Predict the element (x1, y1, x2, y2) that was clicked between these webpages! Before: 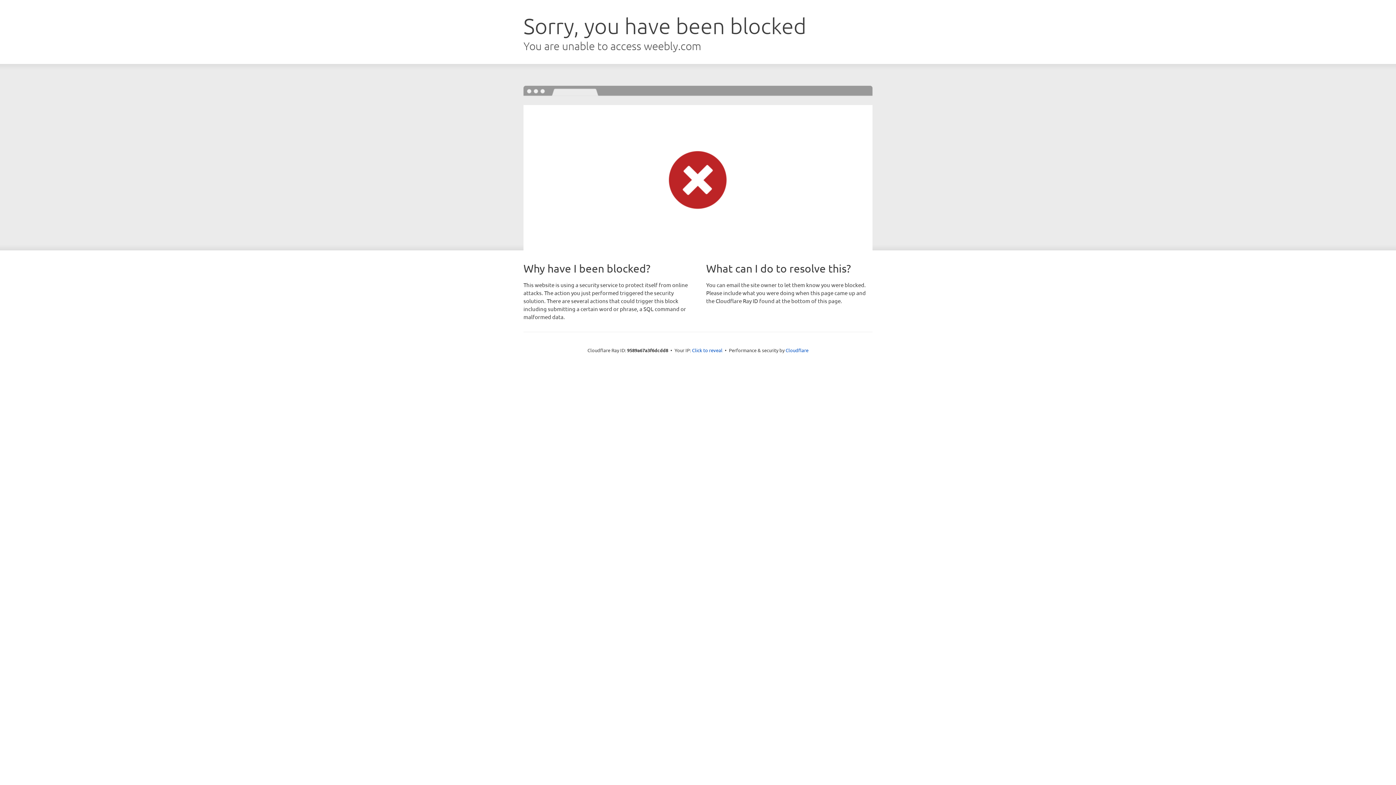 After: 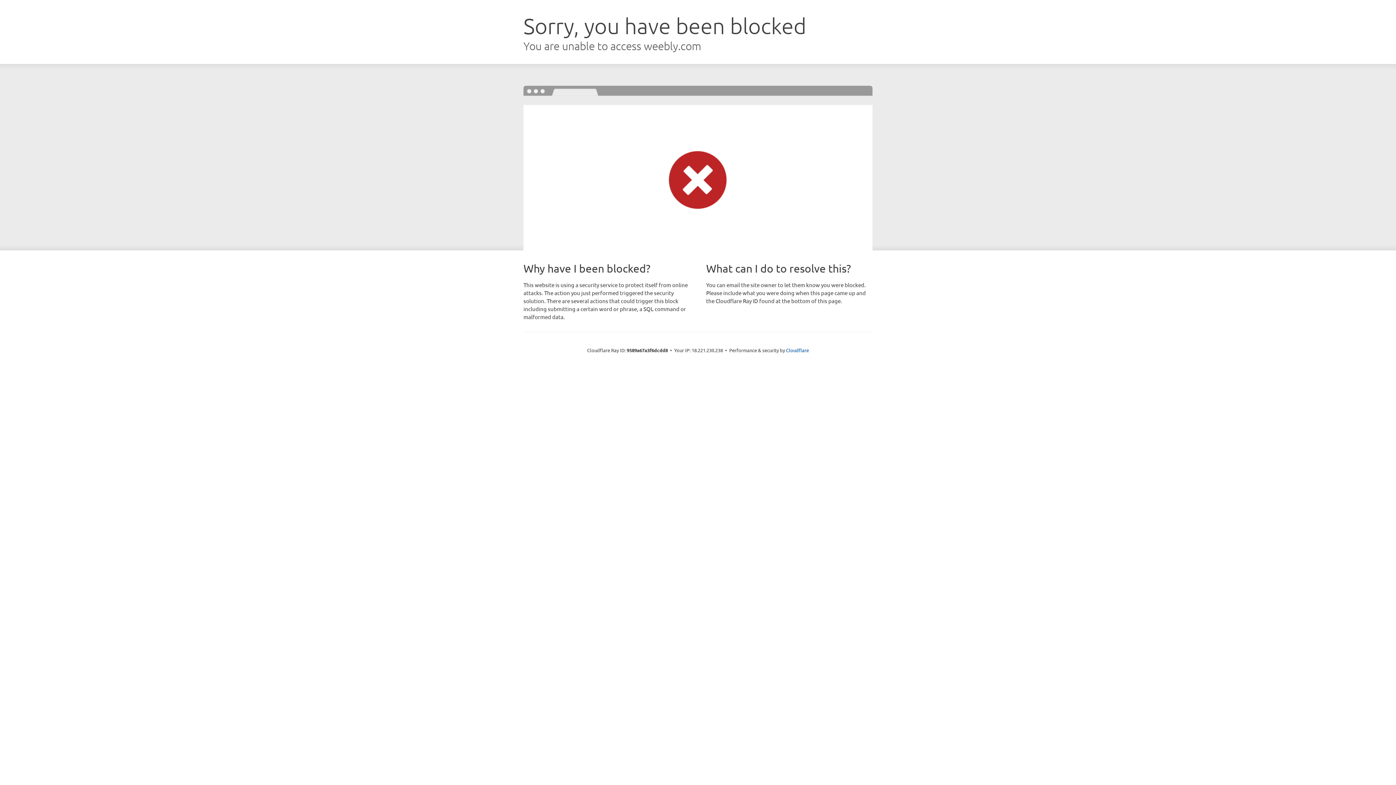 Action: label: Click to reveal bbox: (692, 346, 722, 353)